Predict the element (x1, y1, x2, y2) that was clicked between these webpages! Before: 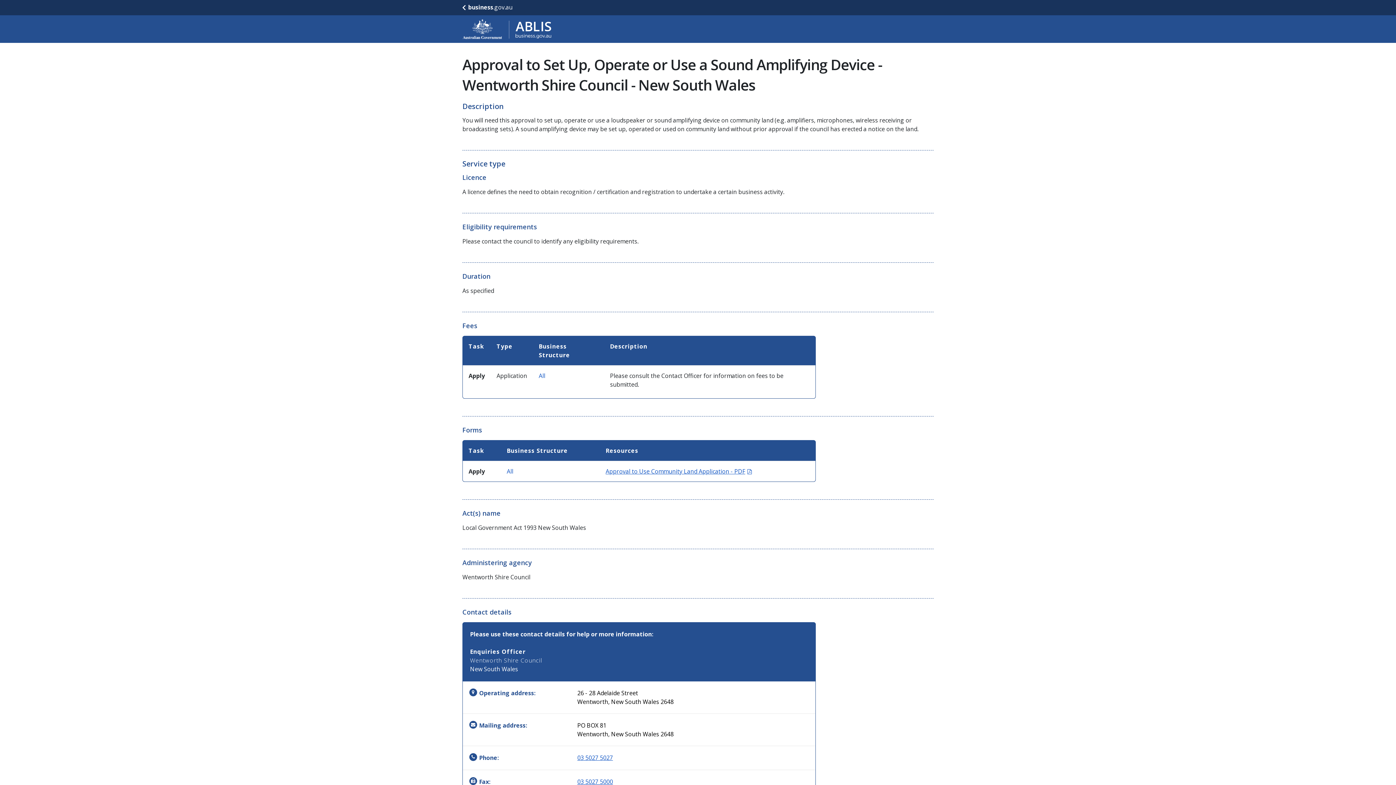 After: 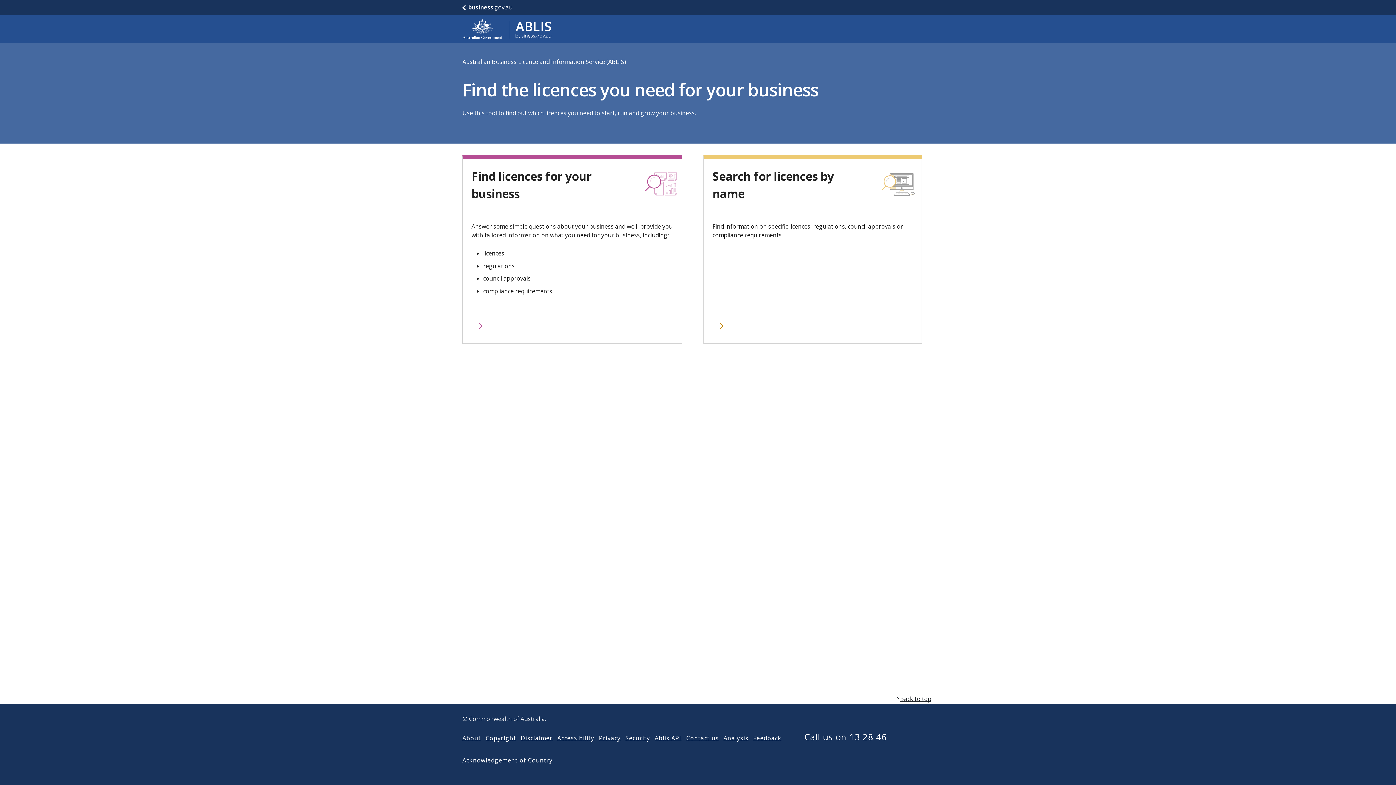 Action: label: Go to ABLIS home bbox: (462, 18, 552, 39)